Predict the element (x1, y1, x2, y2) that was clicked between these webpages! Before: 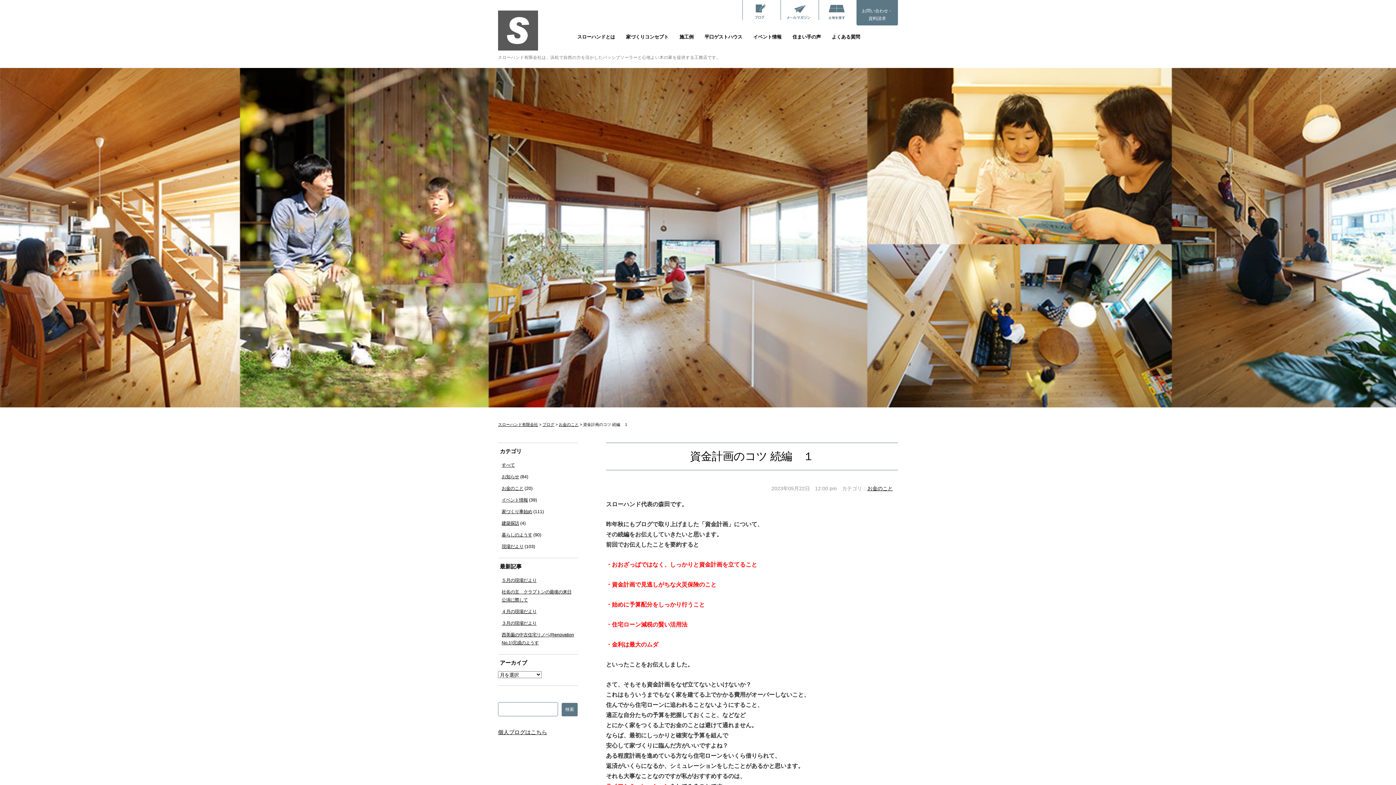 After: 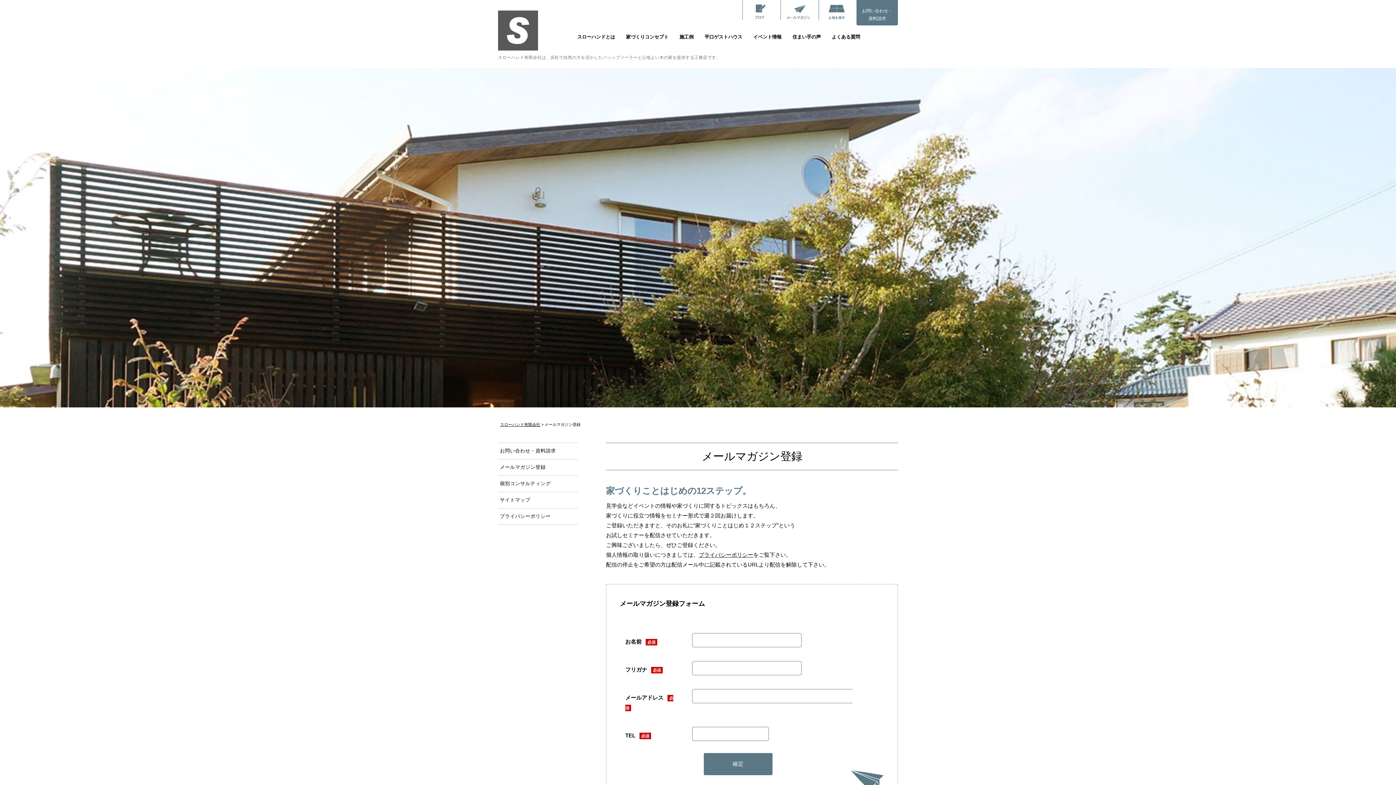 Action: bbox: (780, 0, 817, 22)